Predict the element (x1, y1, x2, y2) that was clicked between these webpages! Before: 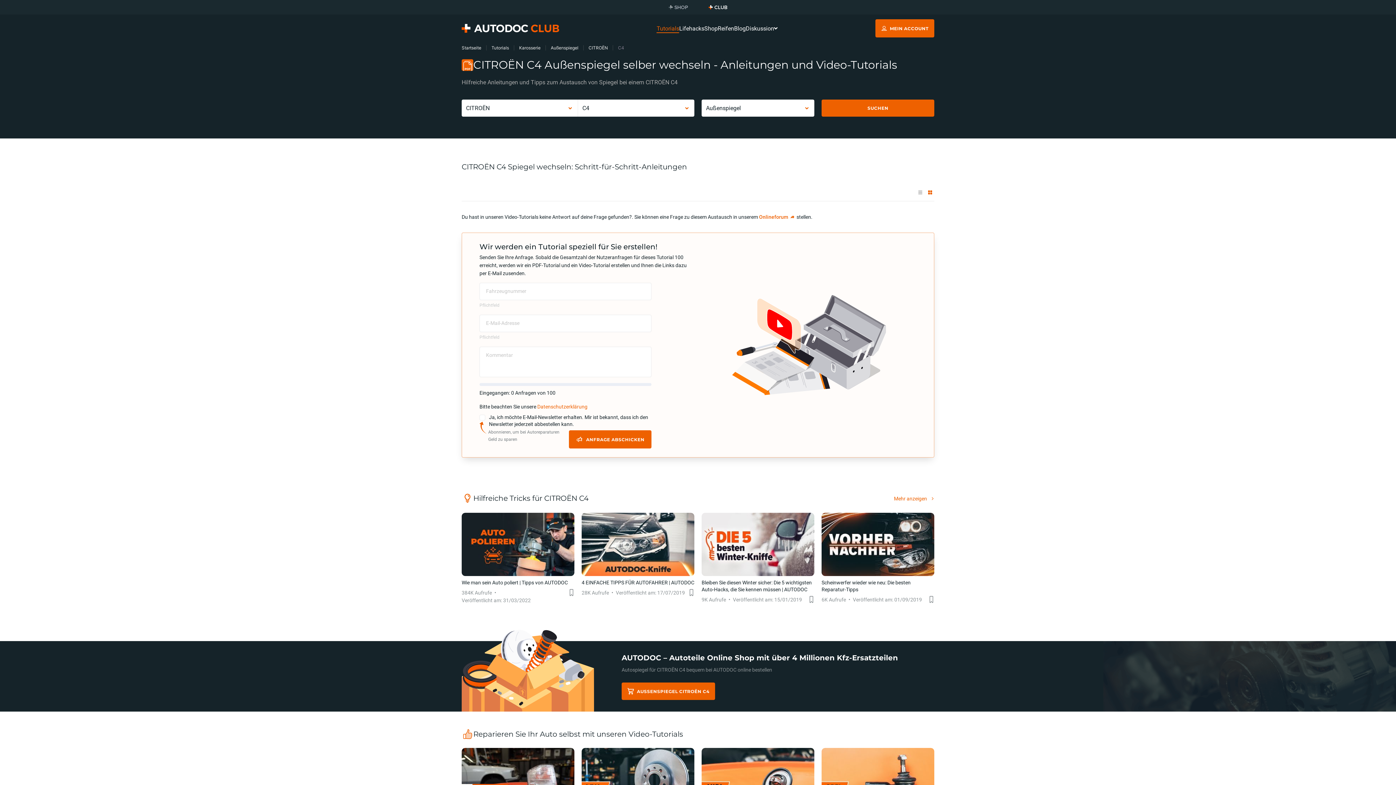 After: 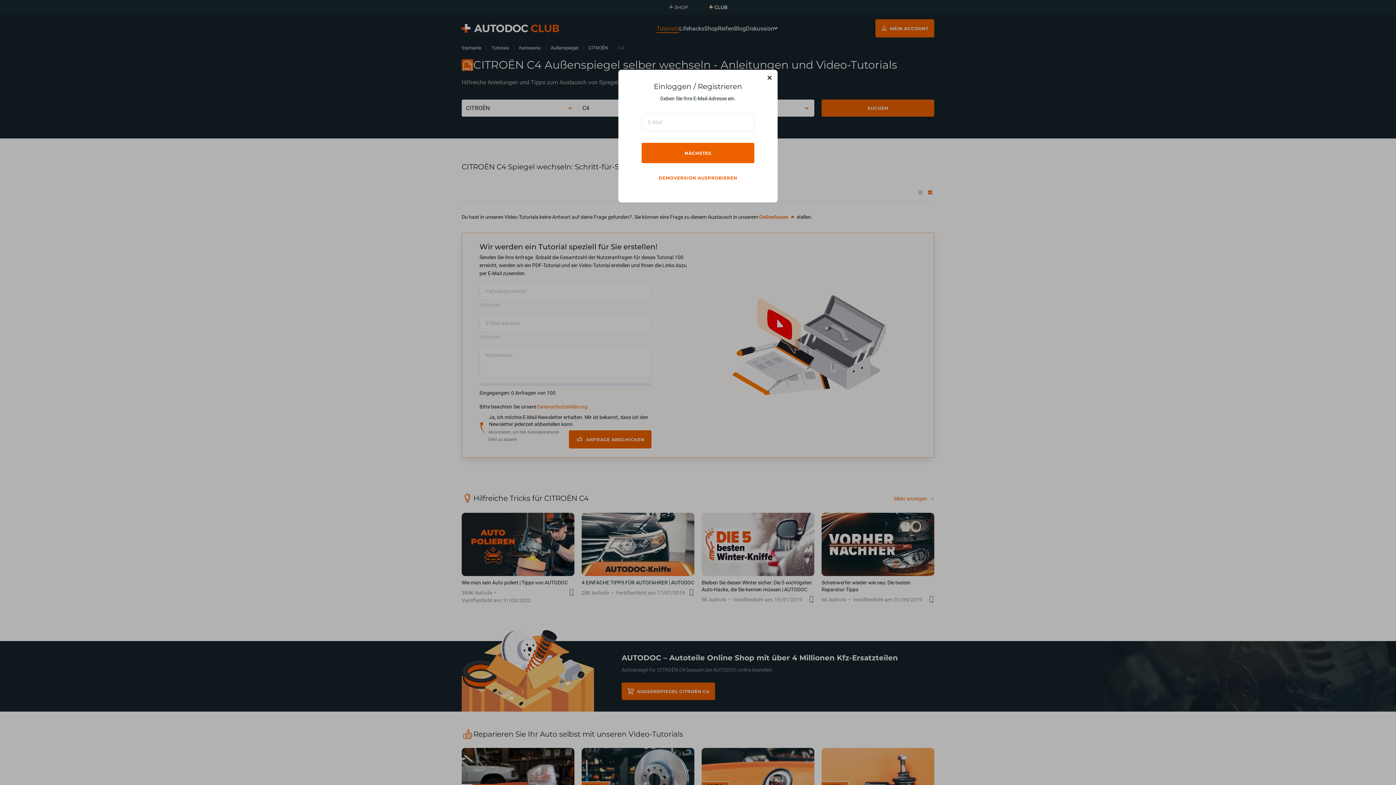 Action: bbox: (928, 596, 934, 603) label: Favoriten